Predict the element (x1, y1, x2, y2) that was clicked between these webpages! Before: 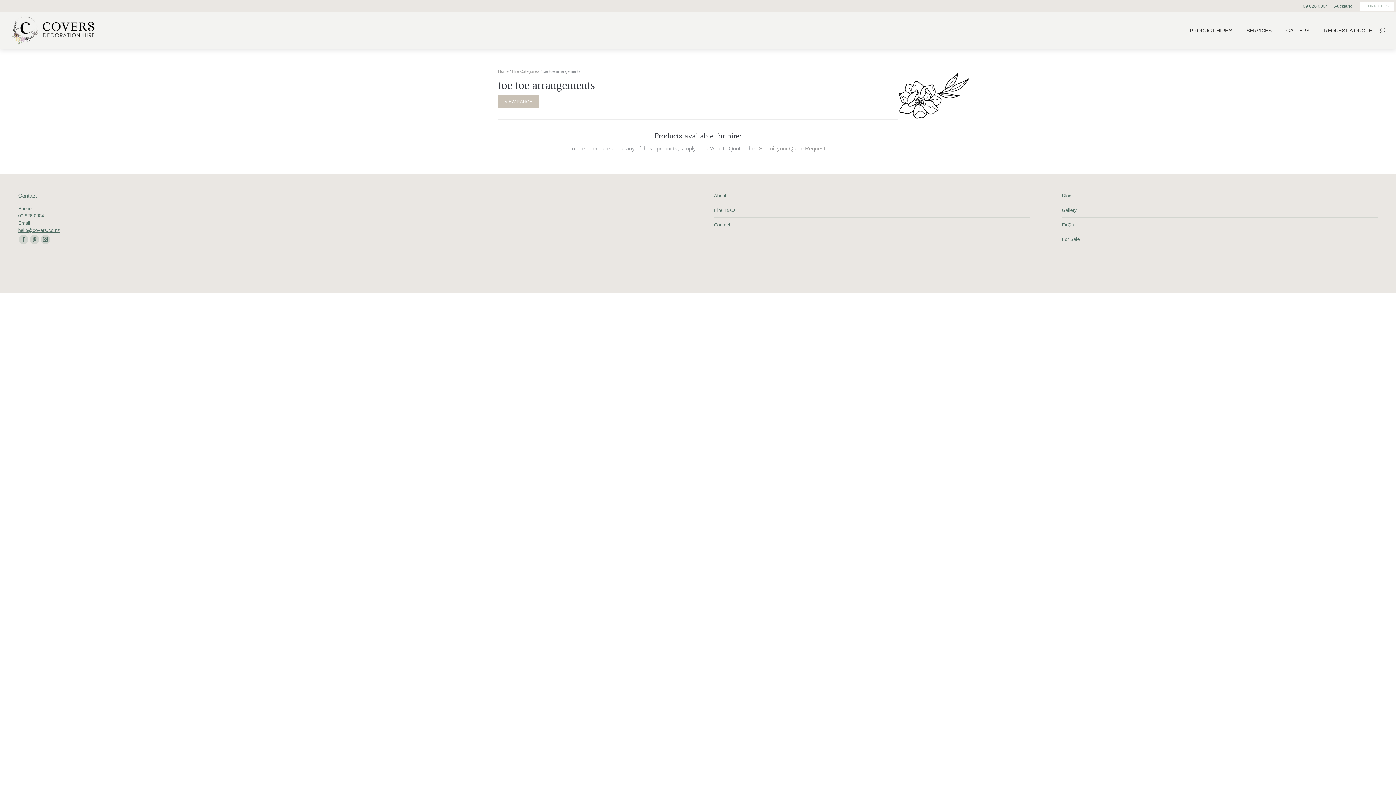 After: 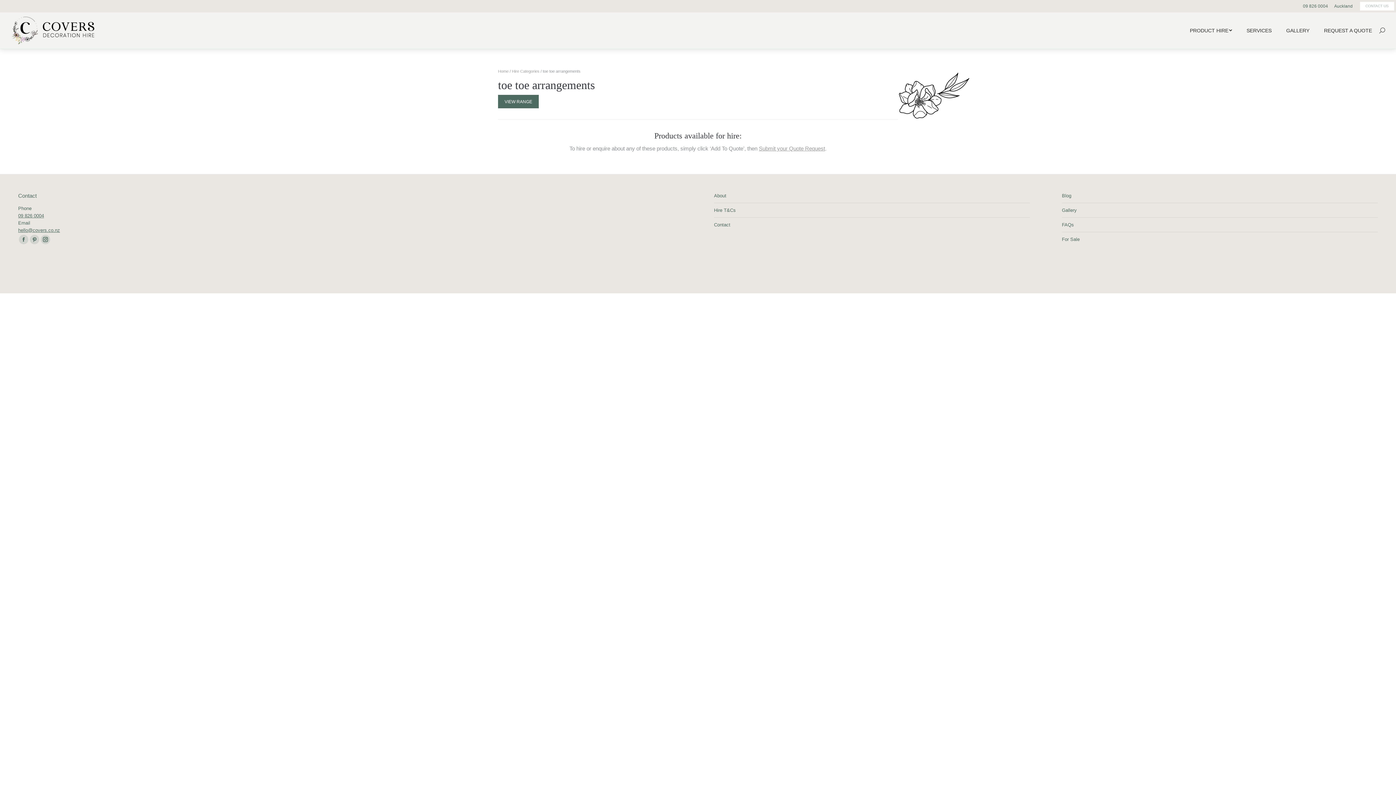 Action: bbox: (498, 94, 538, 108) label: VIEW RANGE